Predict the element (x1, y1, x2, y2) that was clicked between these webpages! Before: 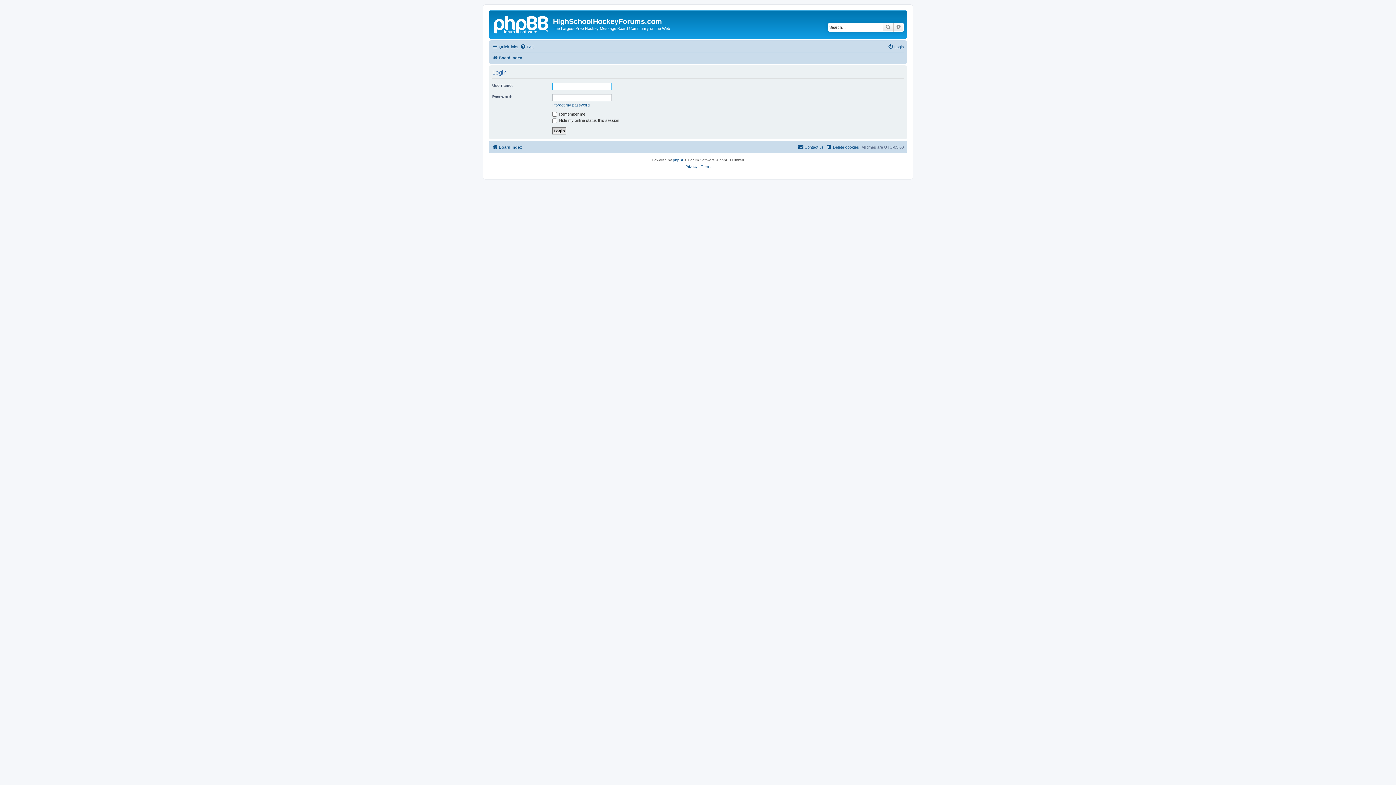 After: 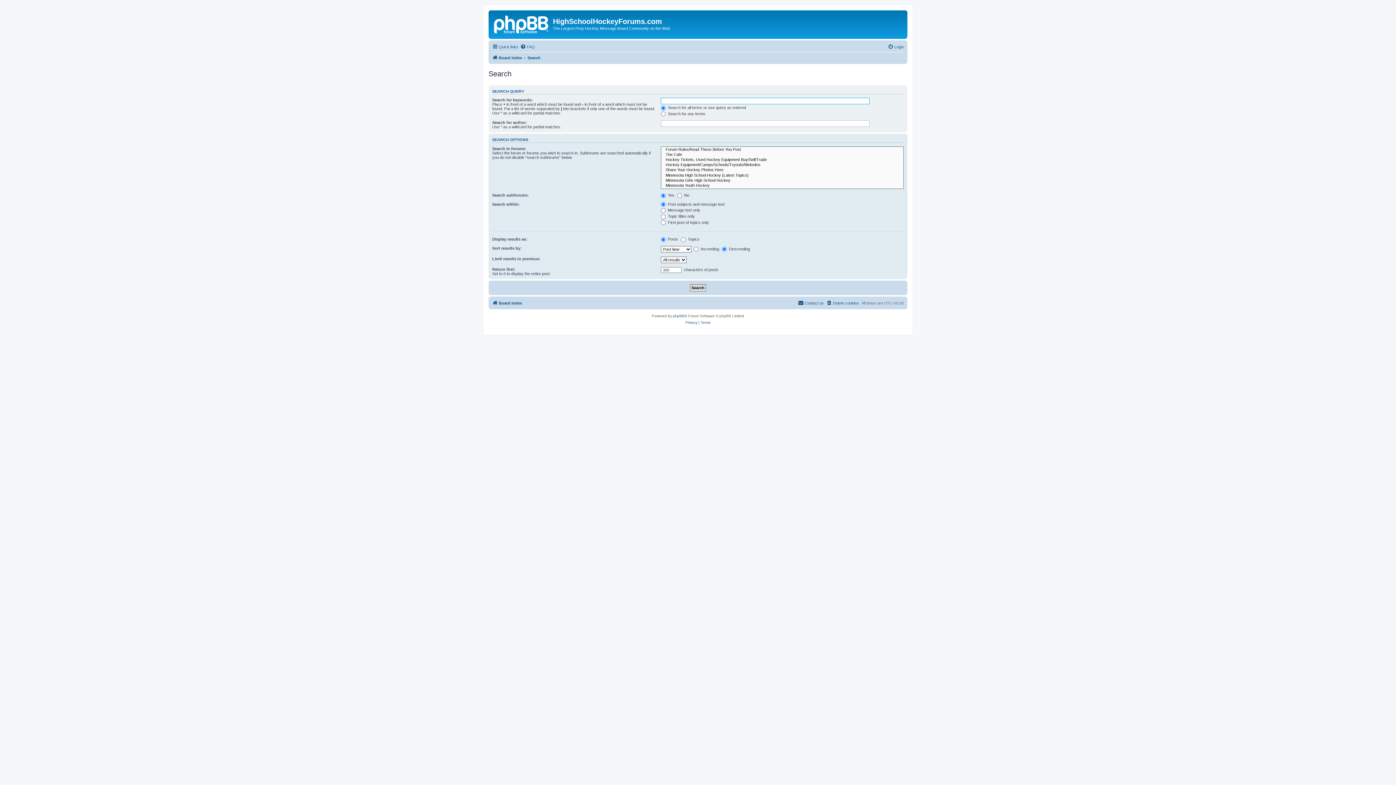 Action: bbox: (893, 22, 904, 31) label: Advanced search